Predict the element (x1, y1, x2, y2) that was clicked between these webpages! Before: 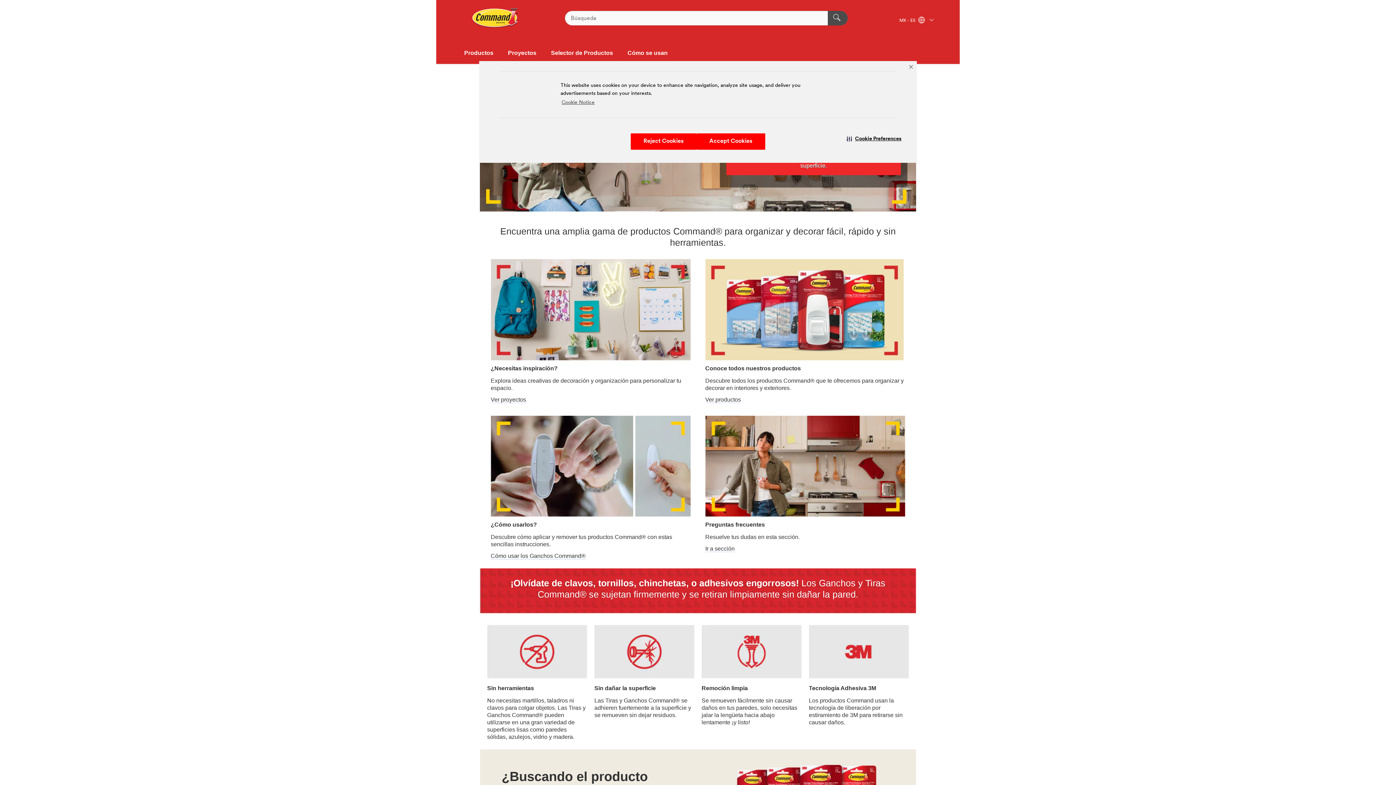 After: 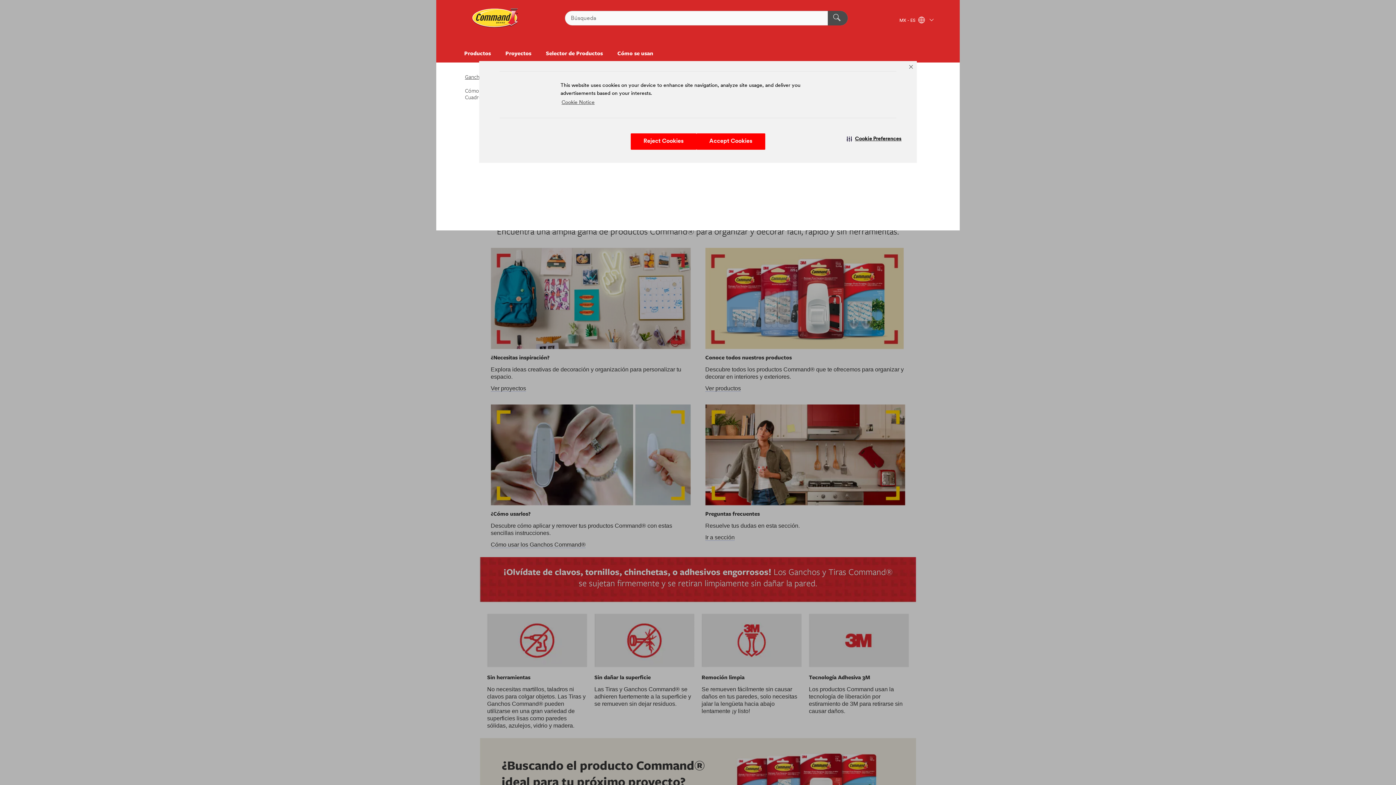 Action: label: Cómo se usan bbox: (620, 44, 675, 62)